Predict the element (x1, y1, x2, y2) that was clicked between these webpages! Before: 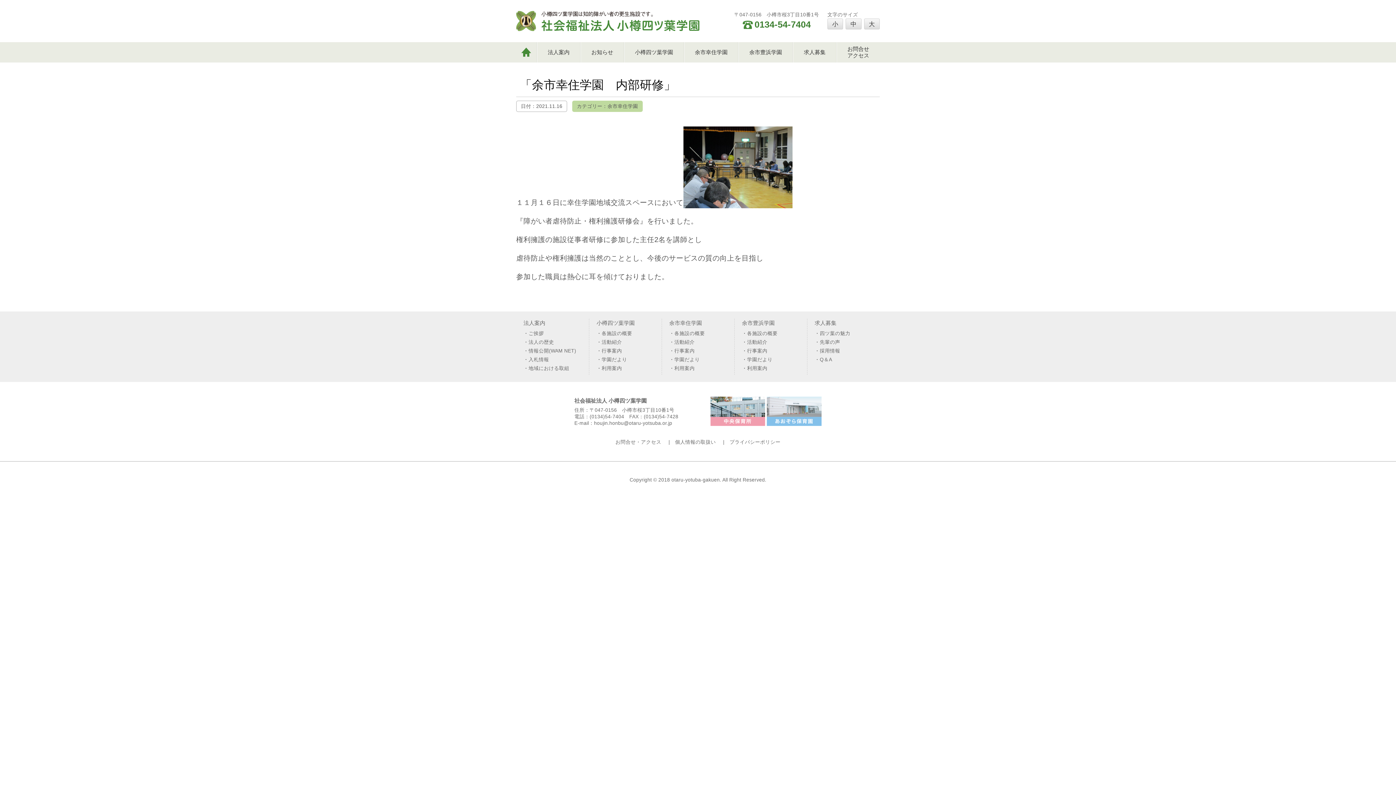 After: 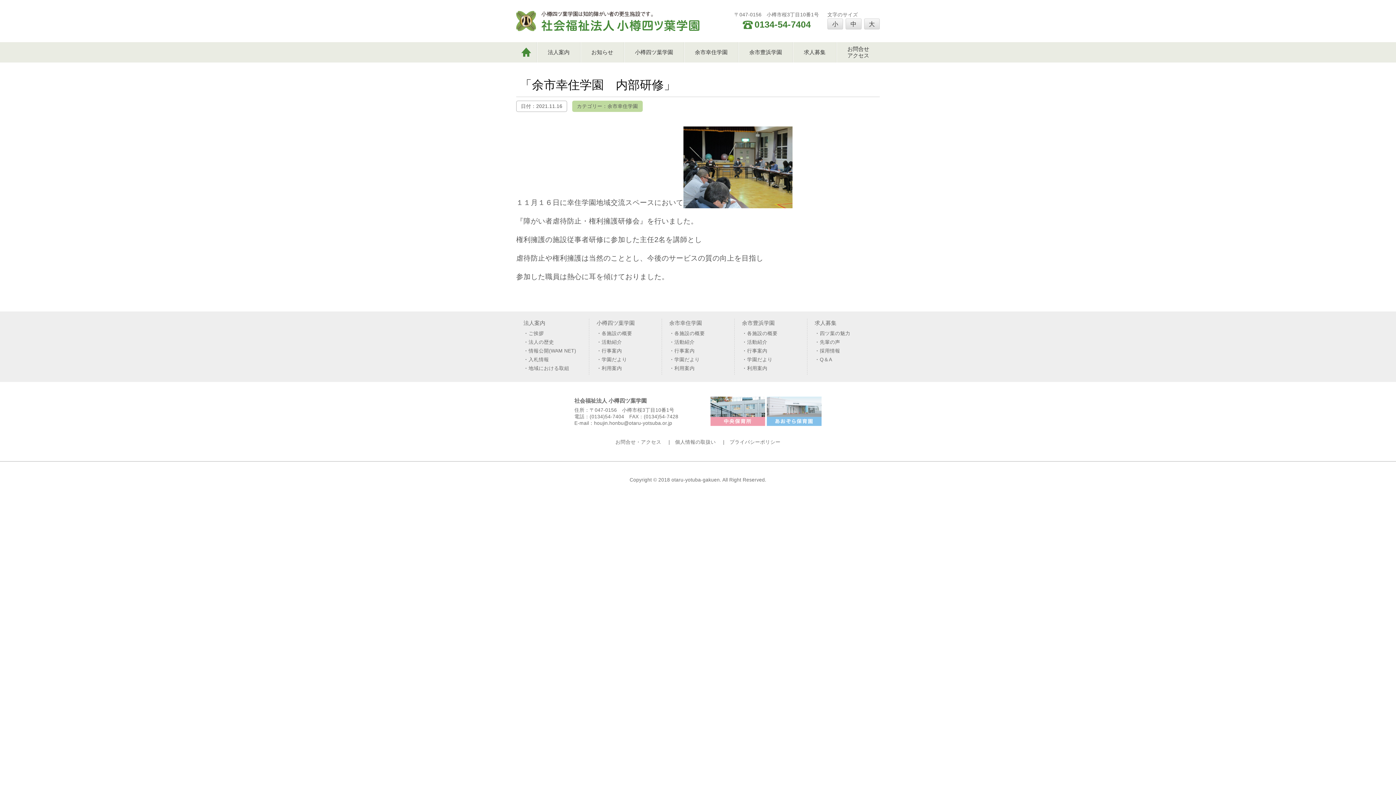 Action: bbox: (675, 439, 716, 444) label: 個人情報の取扱い